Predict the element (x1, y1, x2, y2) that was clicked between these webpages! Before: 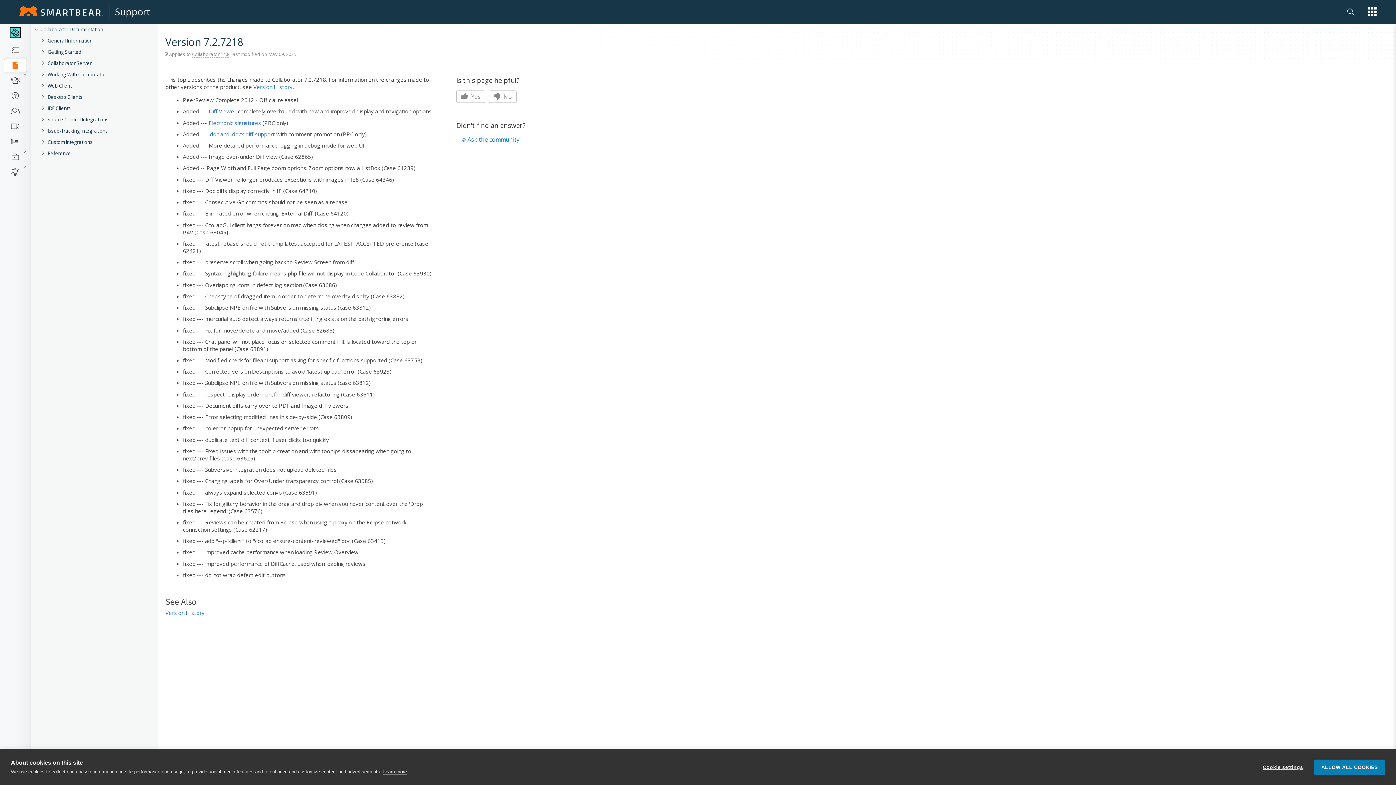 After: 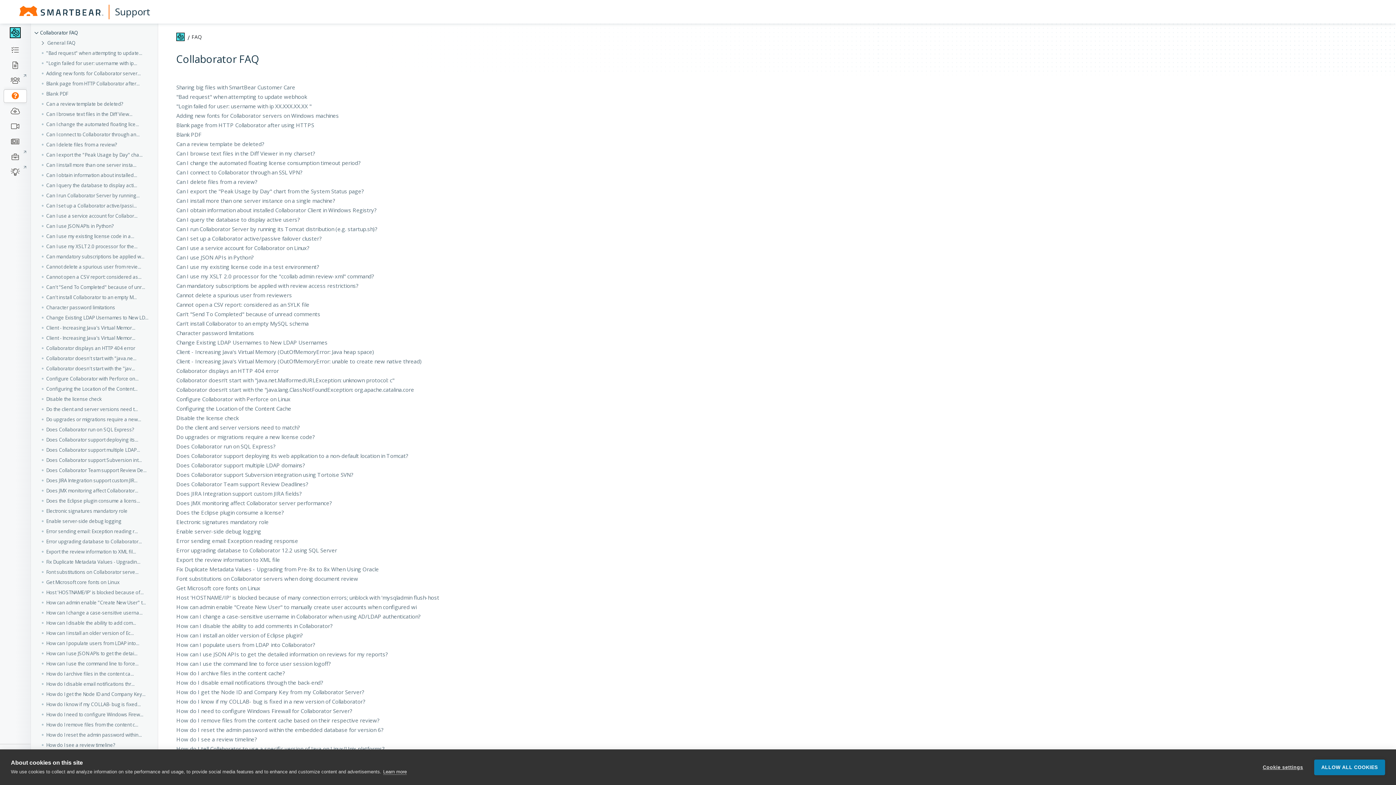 Action: bbox: (3, 89, 26, 102)